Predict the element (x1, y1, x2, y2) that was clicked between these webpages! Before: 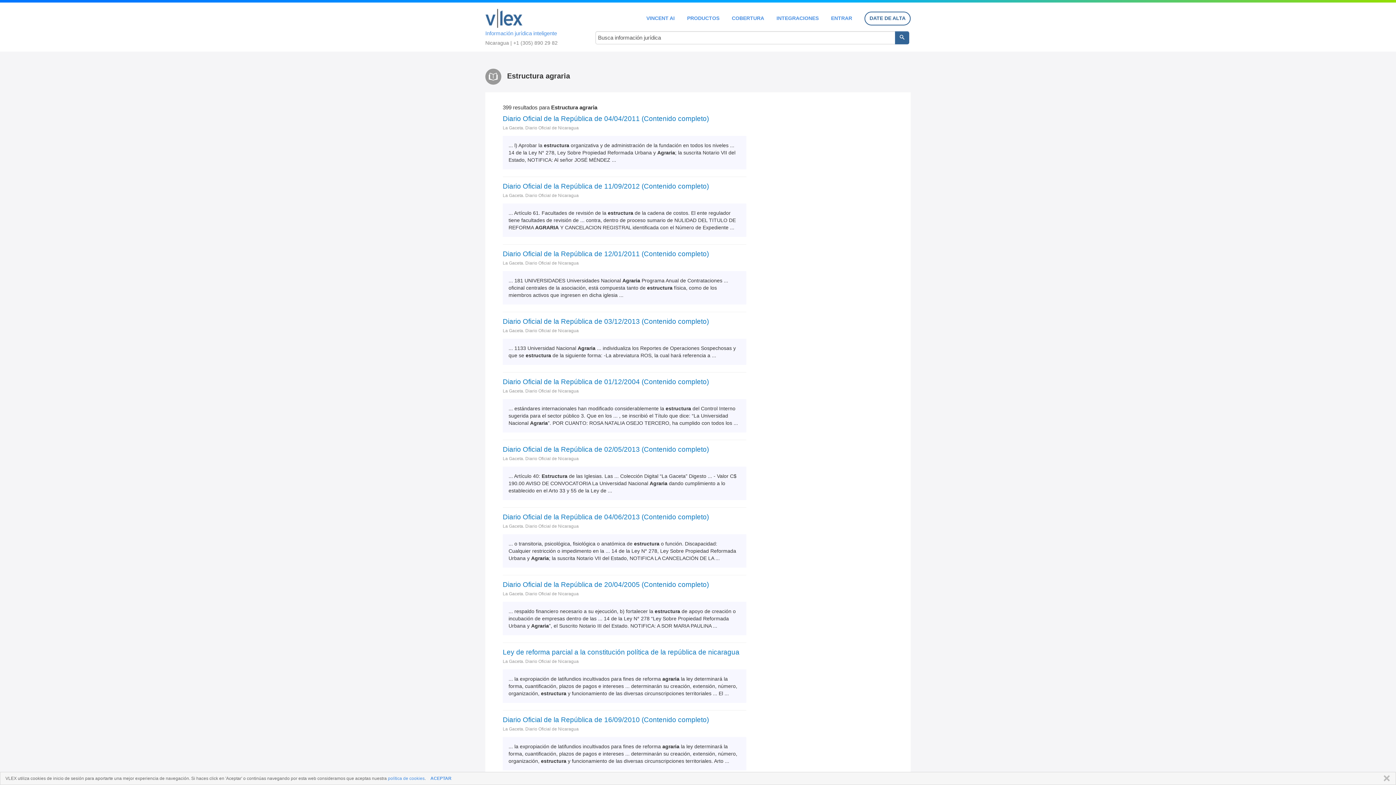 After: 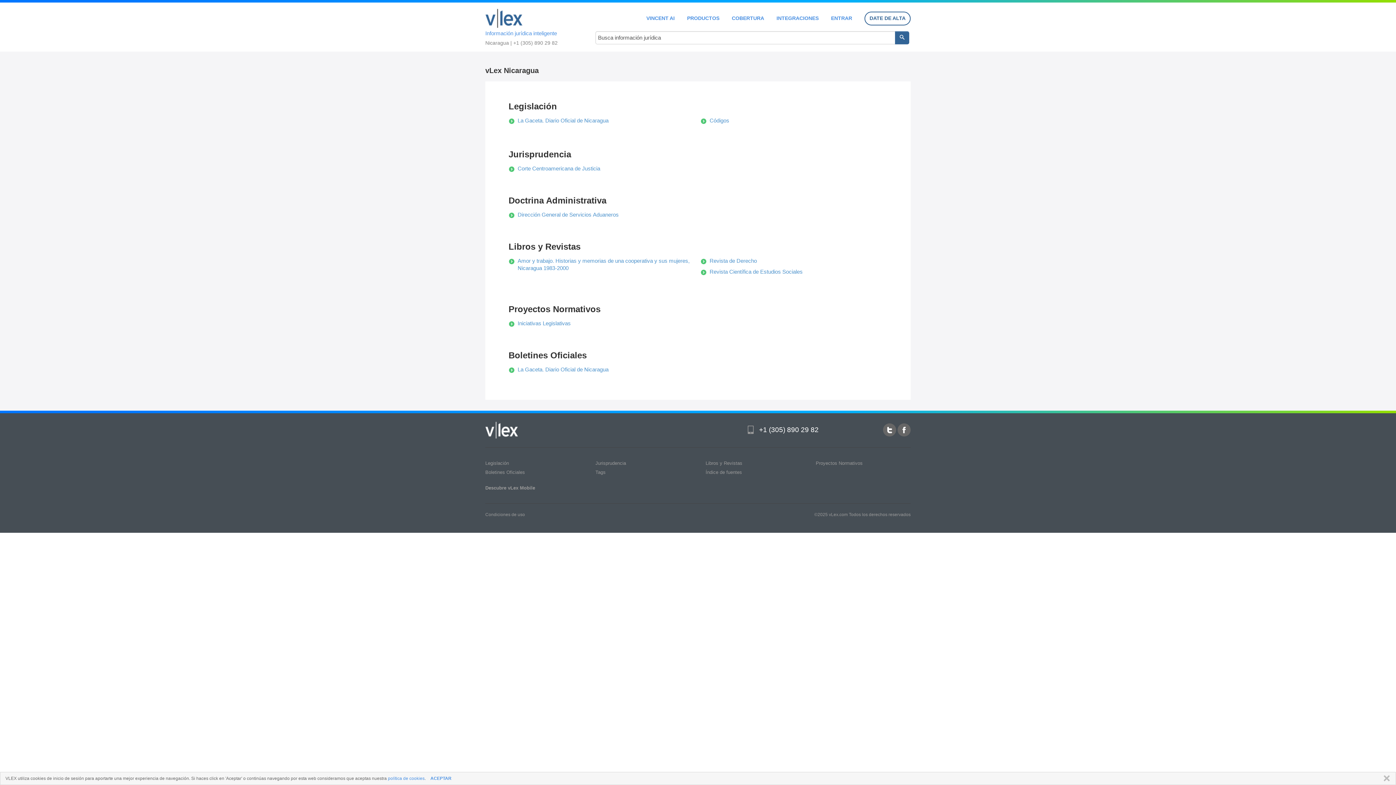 Action: bbox: (732, 15, 764, 20) label: COBERTURA